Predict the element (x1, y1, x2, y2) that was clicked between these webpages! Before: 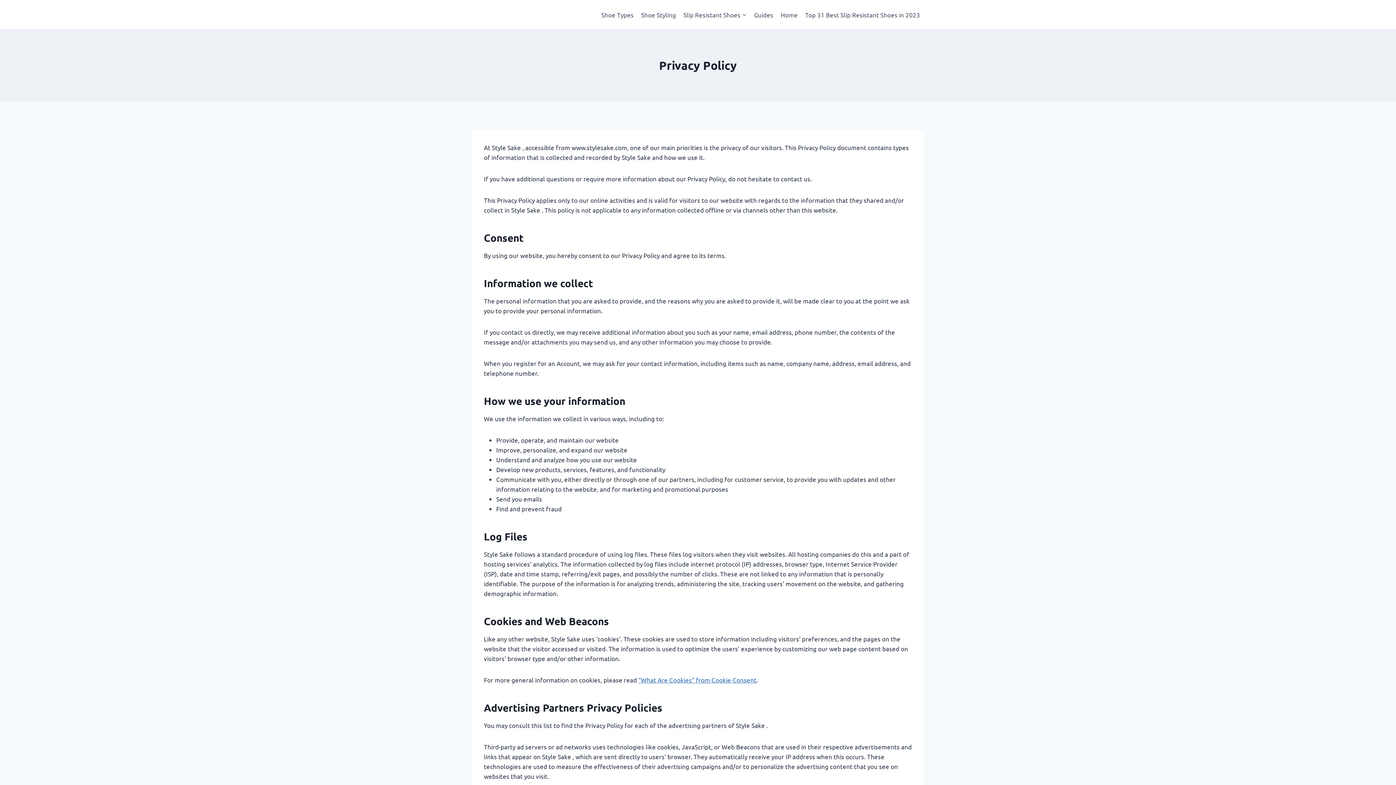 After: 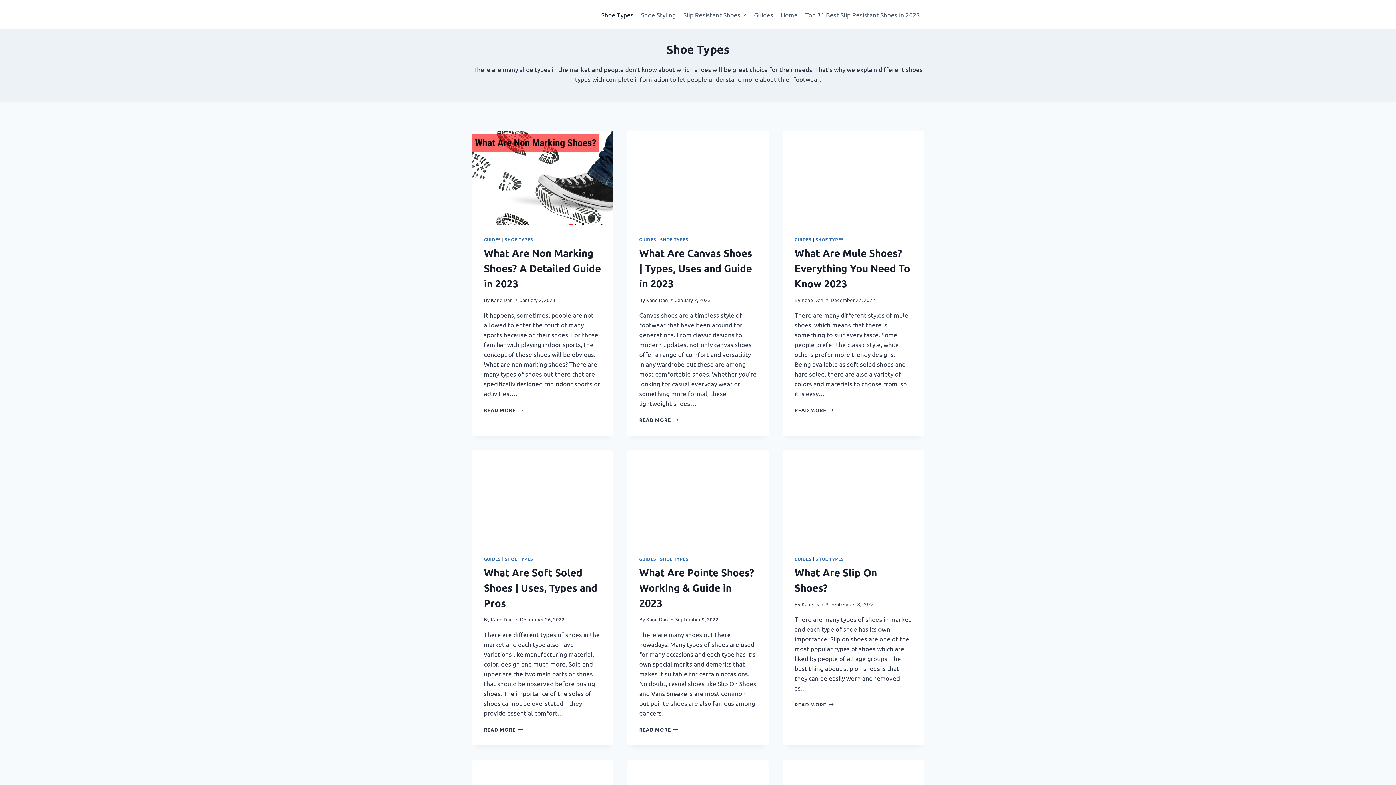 Action: label: Shoe Types bbox: (597, 5, 637, 23)